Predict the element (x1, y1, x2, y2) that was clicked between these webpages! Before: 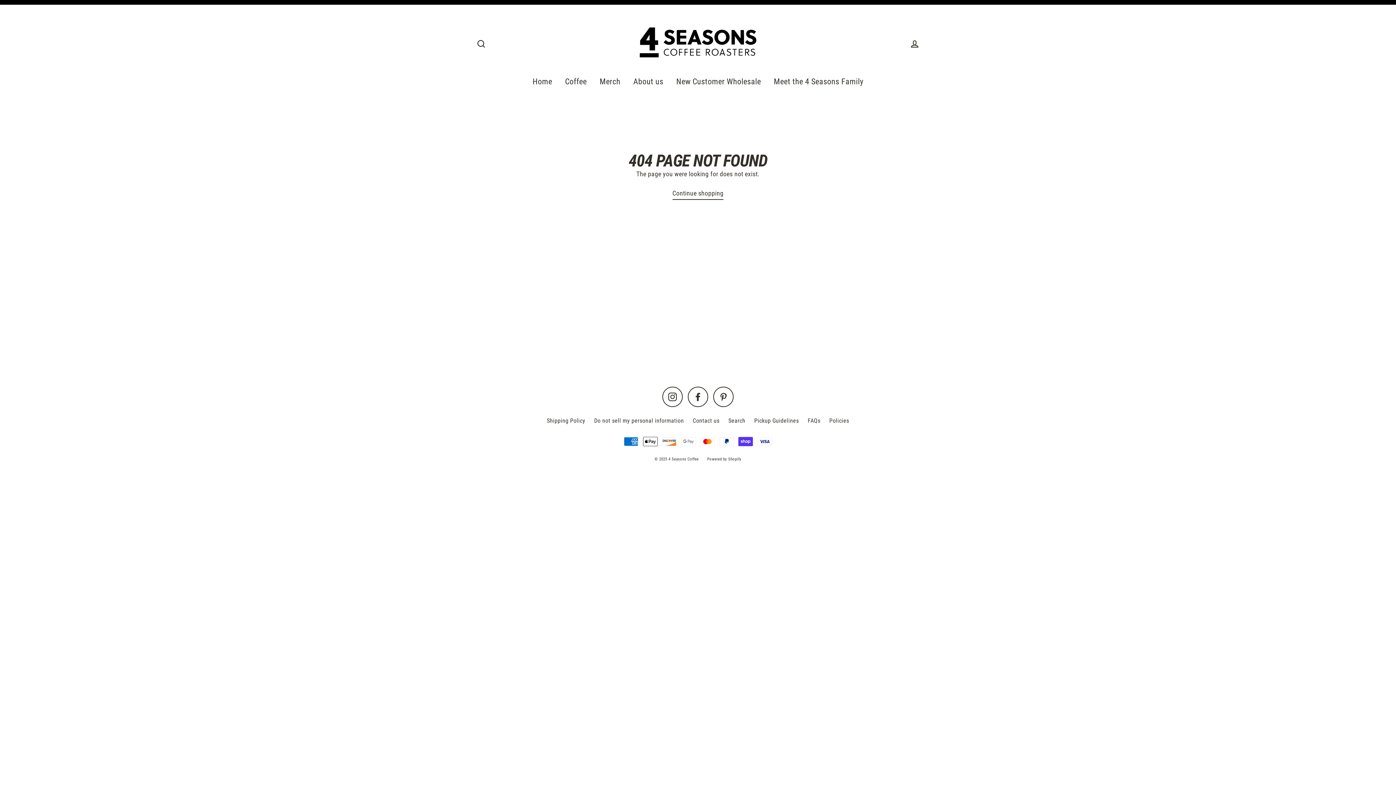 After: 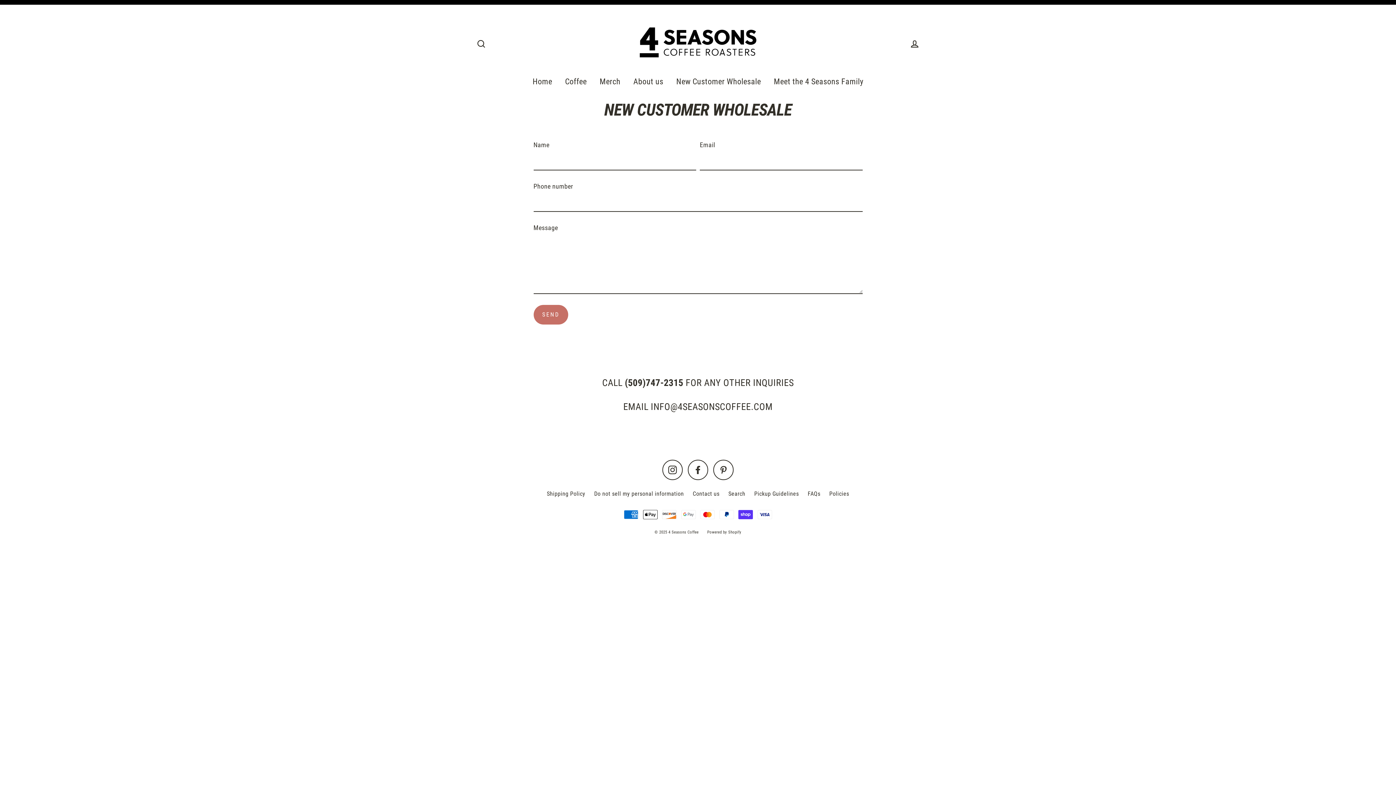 Action: label: Contact us bbox: (689, 414, 723, 427)